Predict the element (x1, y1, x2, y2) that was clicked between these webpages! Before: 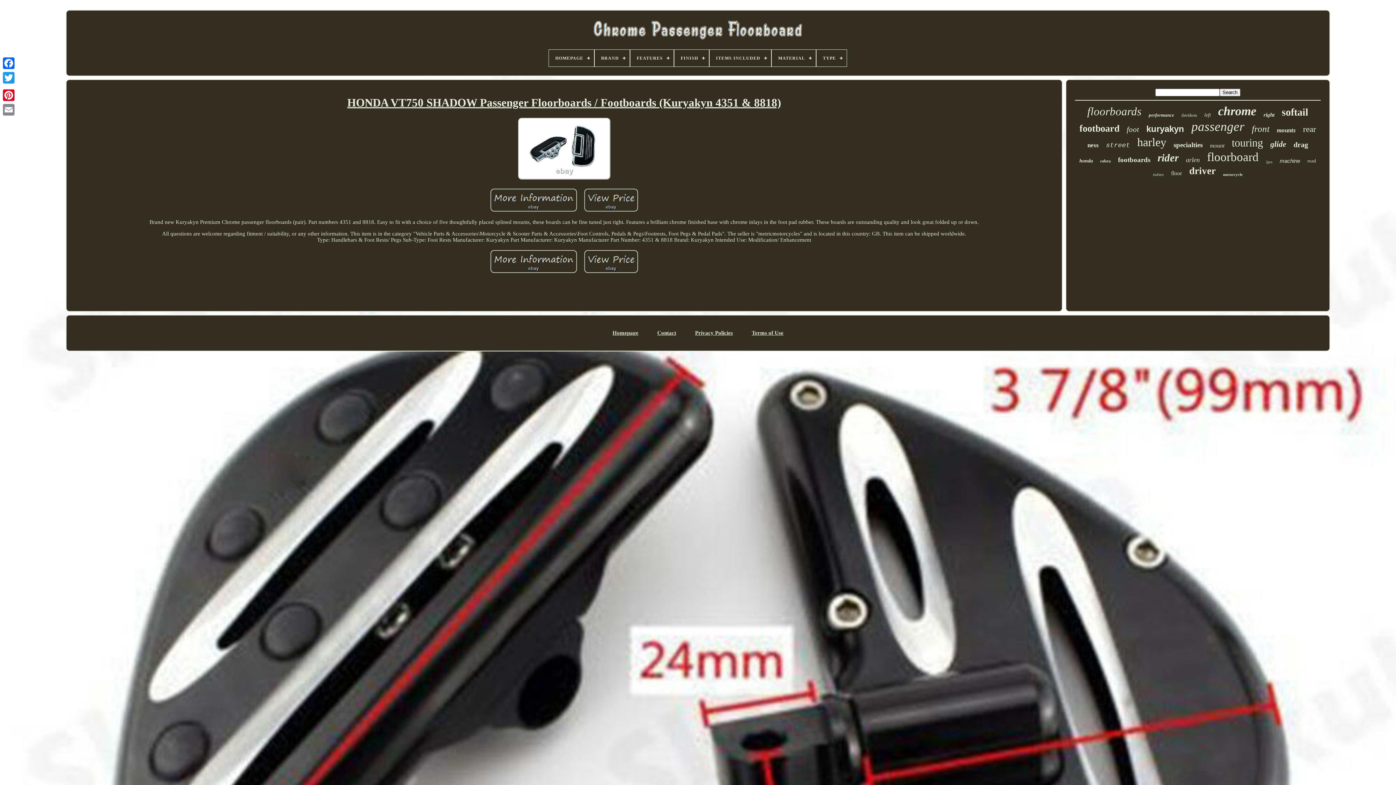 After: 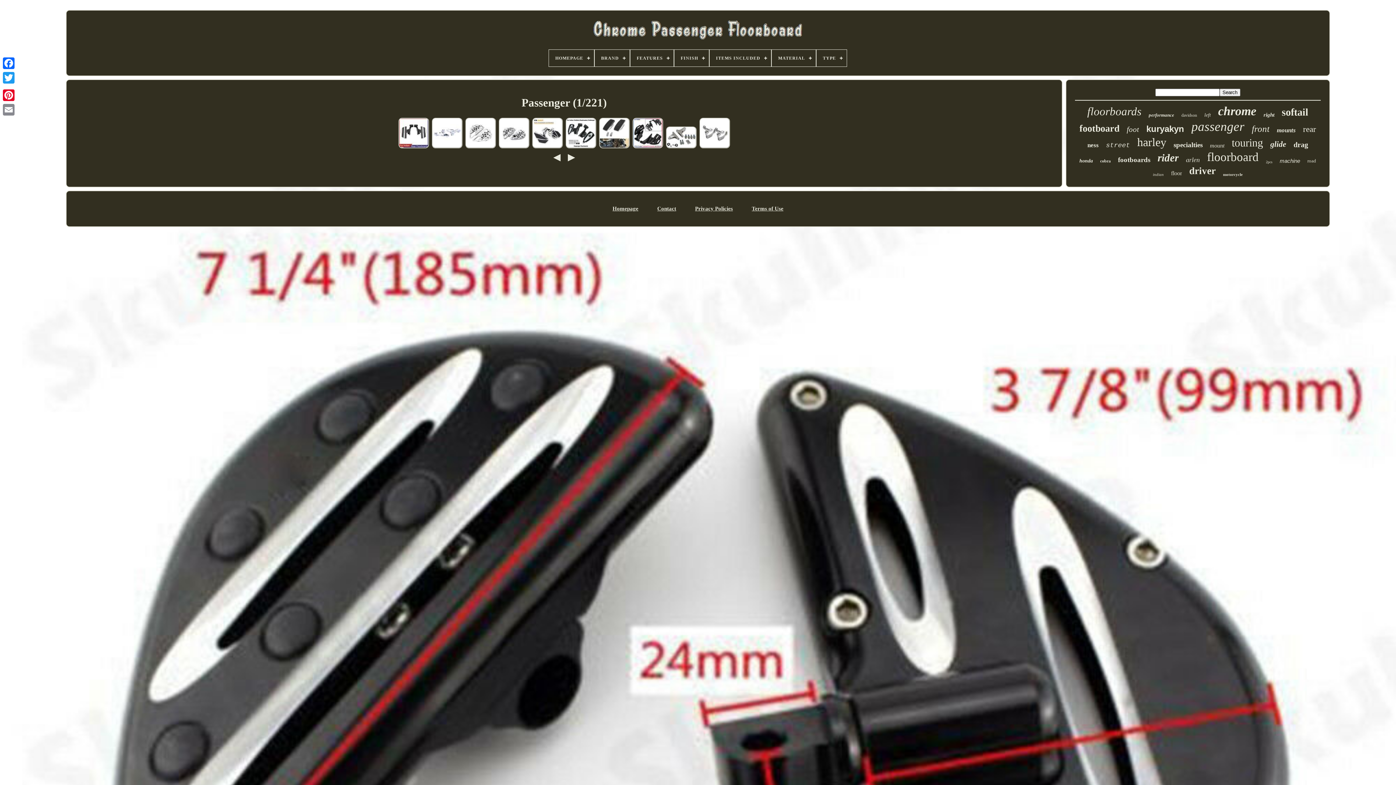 Action: bbox: (1191, 119, 1244, 134) label: passenger